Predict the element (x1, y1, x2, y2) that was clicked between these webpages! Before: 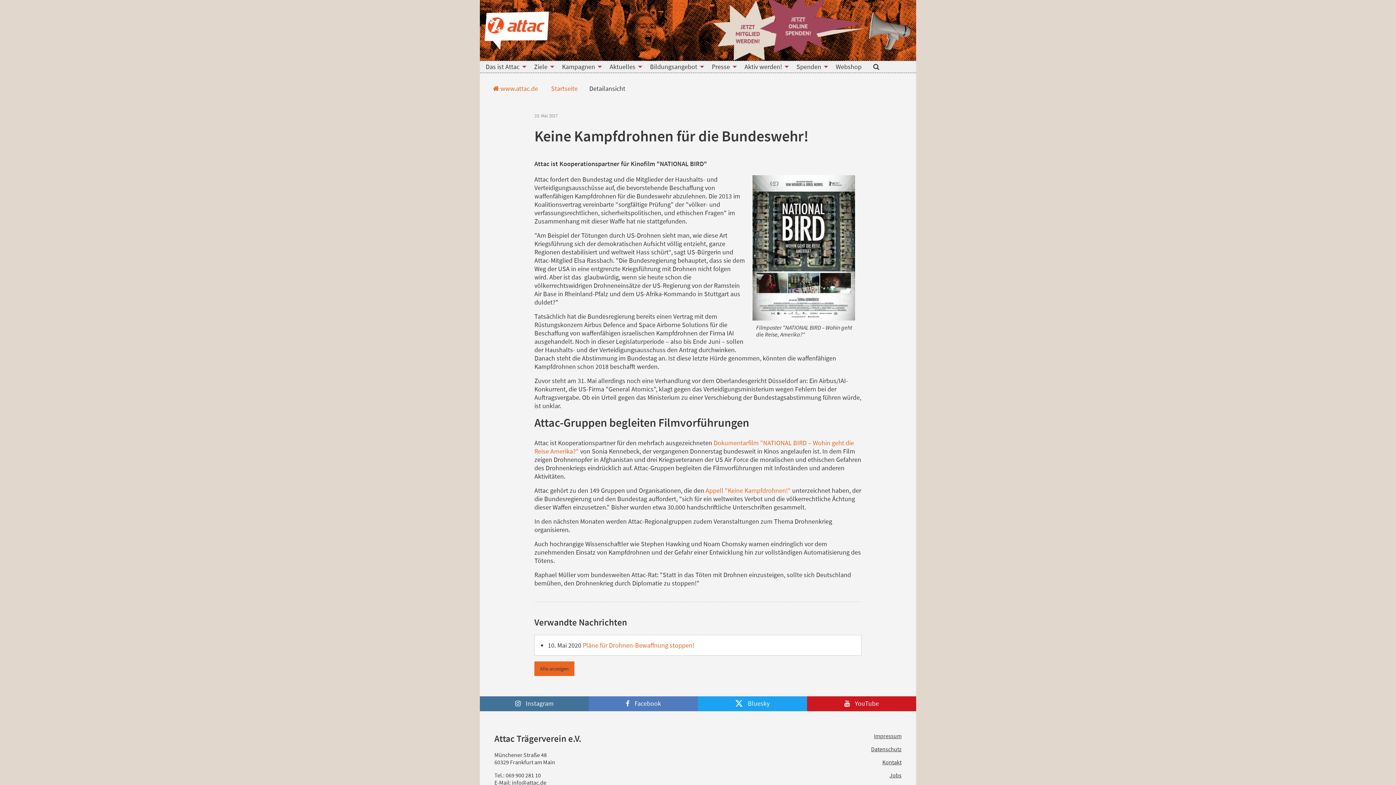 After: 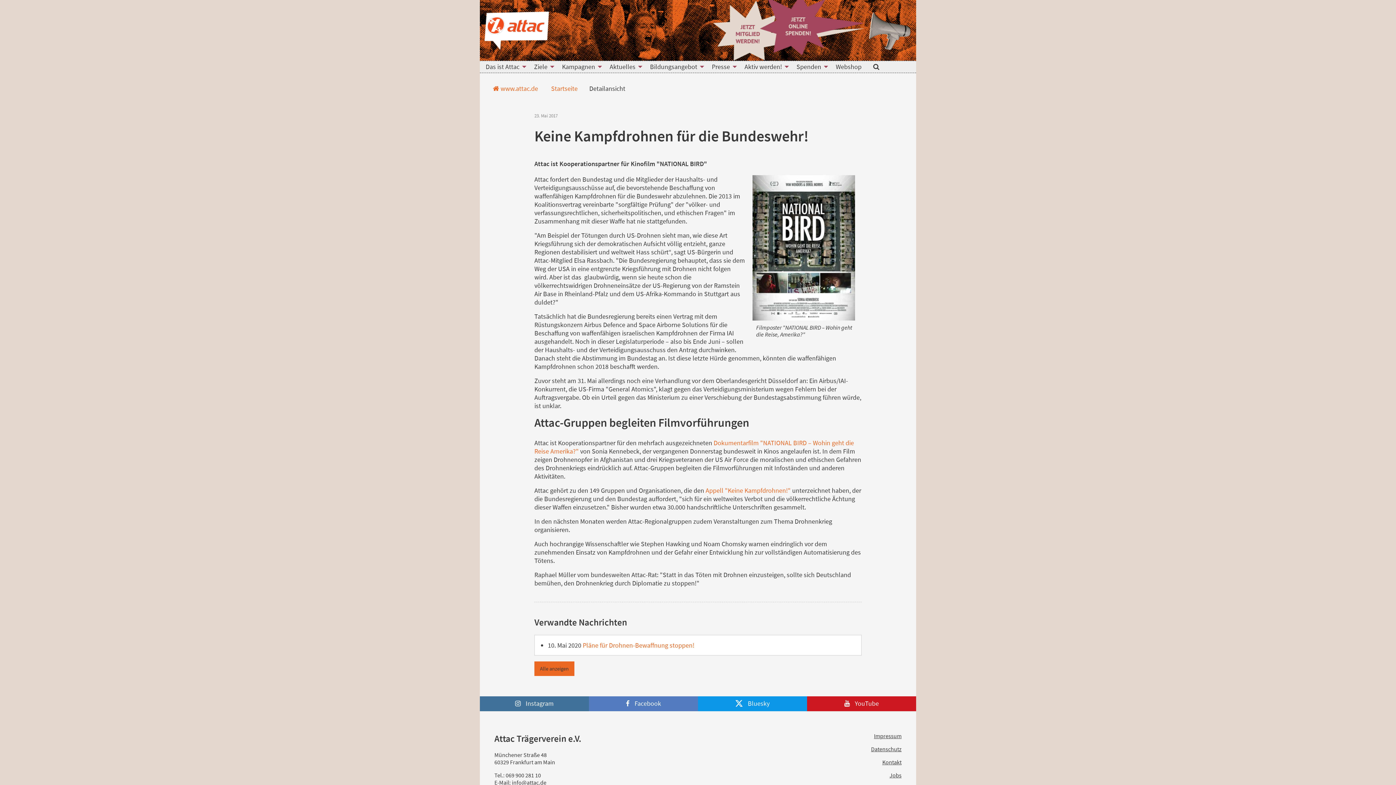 Action: bbox: (698, 696, 807, 711) label:  Bluesky